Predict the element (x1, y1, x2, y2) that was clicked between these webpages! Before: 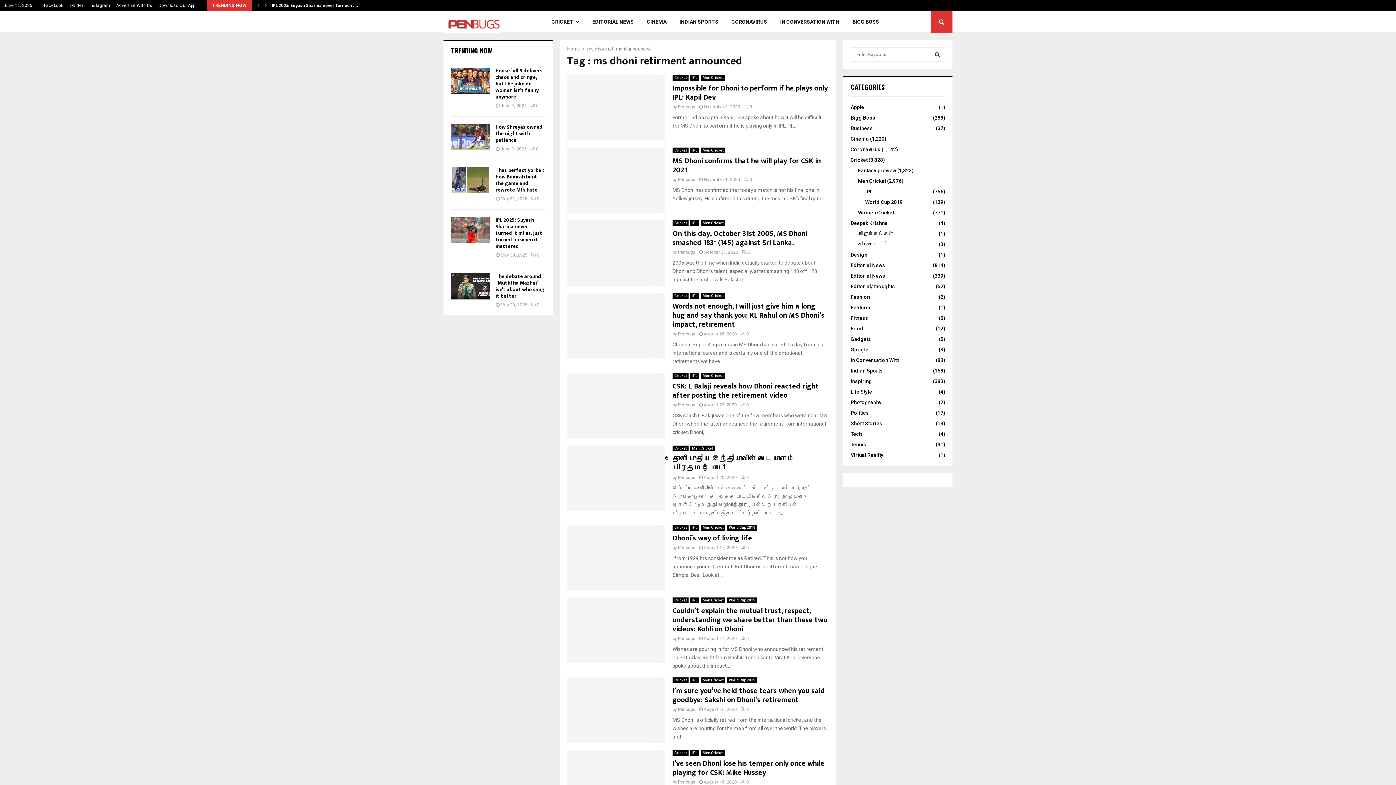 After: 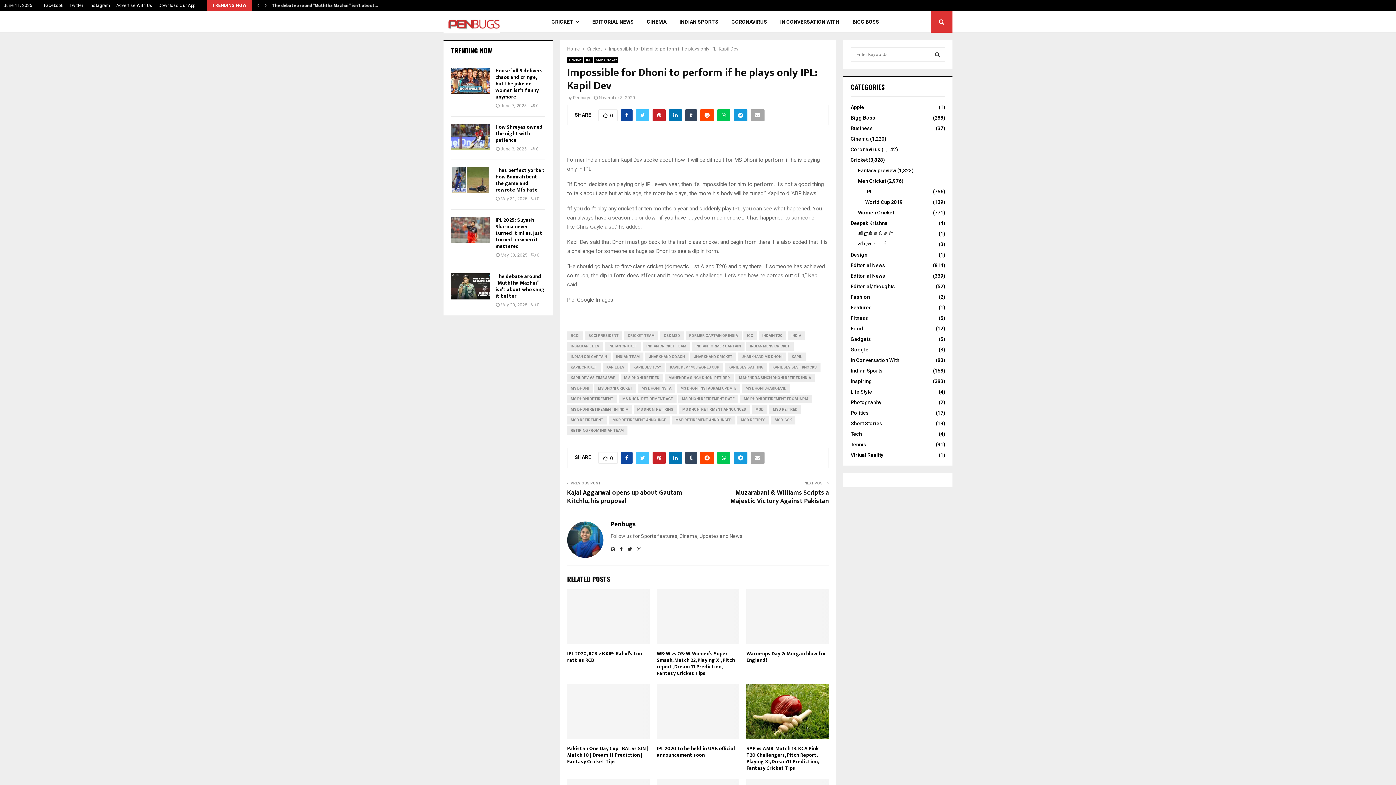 Action: label: Impossible for Dhoni to perform if he plays only IPL: Kapil Dev bbox: (672, 82, 828, 103)